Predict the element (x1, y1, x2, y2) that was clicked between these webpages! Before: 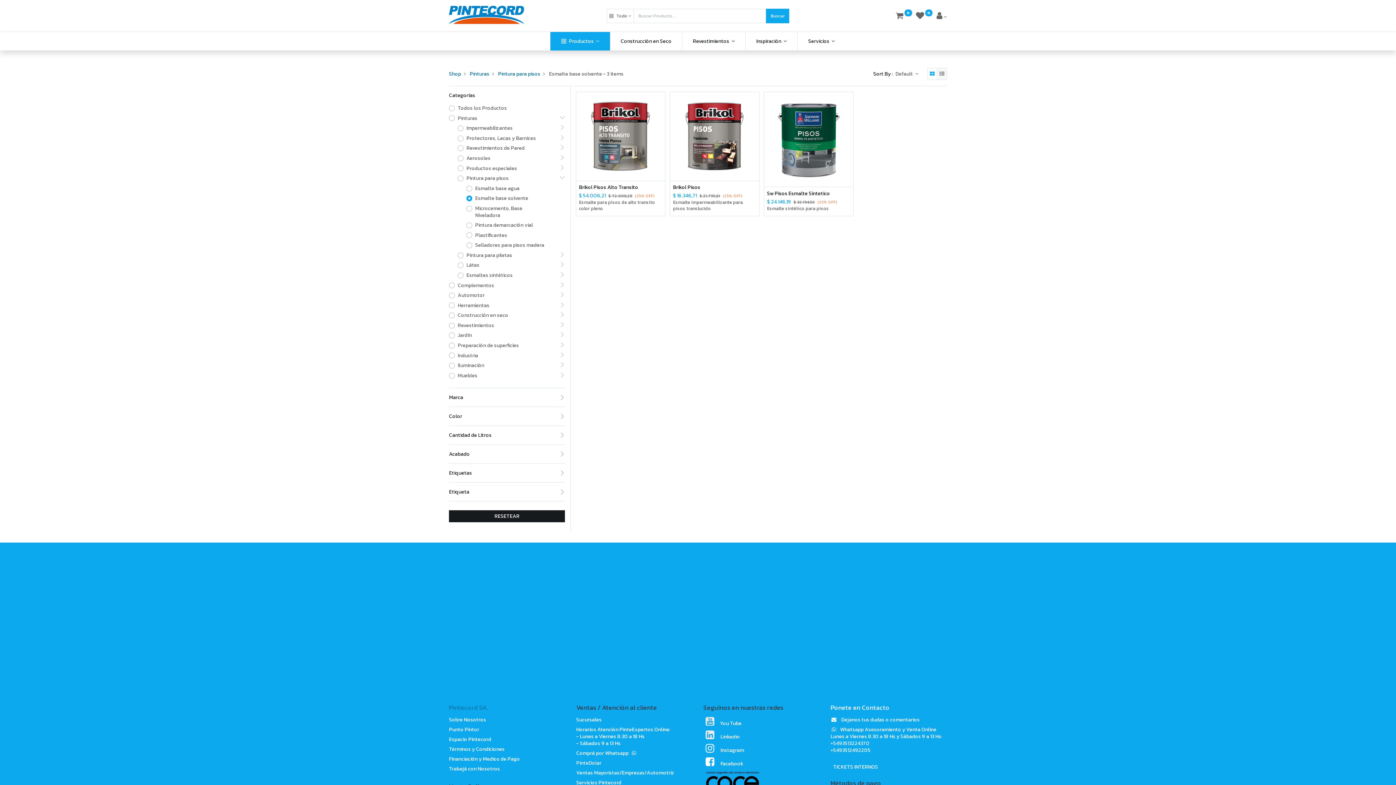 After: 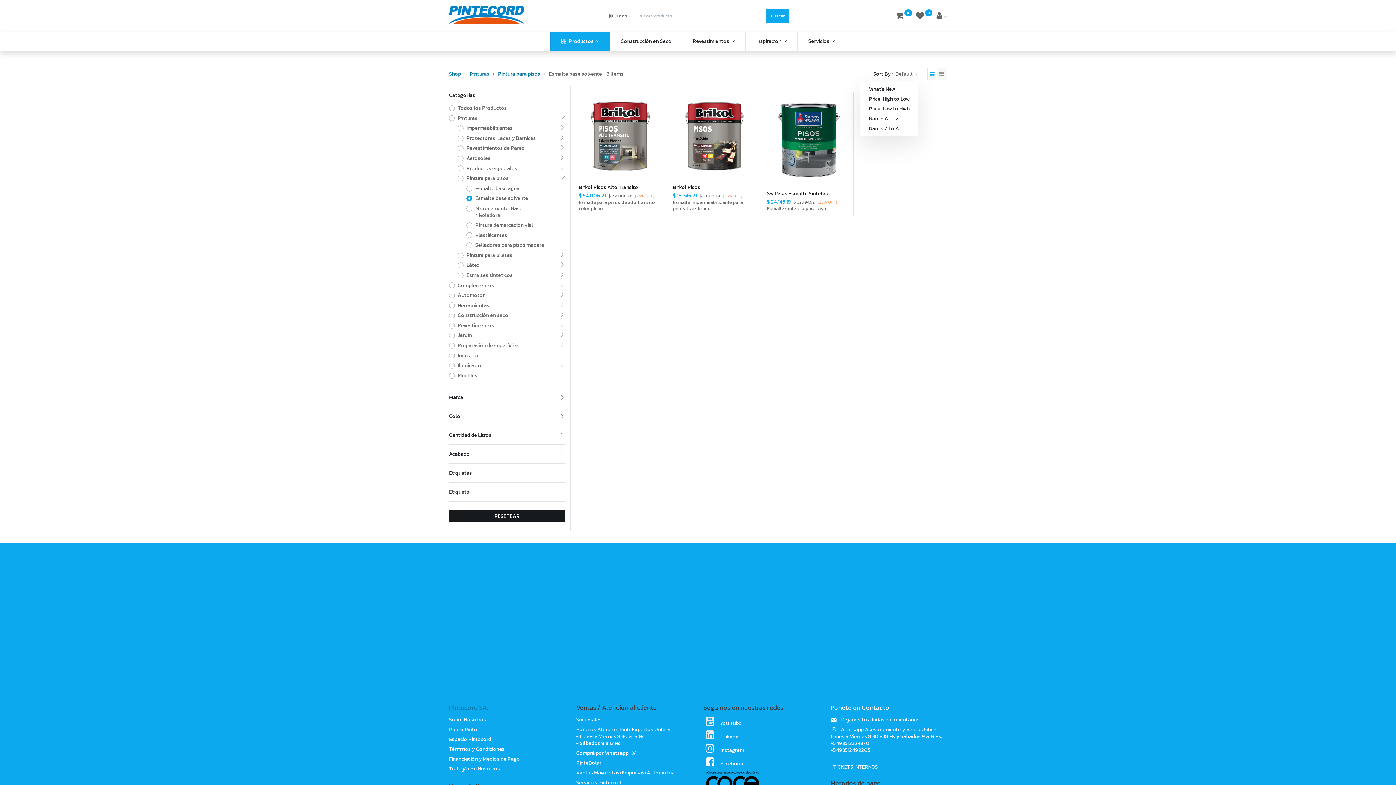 Action: bbox: (895, 67, 918, 80) label: Default 